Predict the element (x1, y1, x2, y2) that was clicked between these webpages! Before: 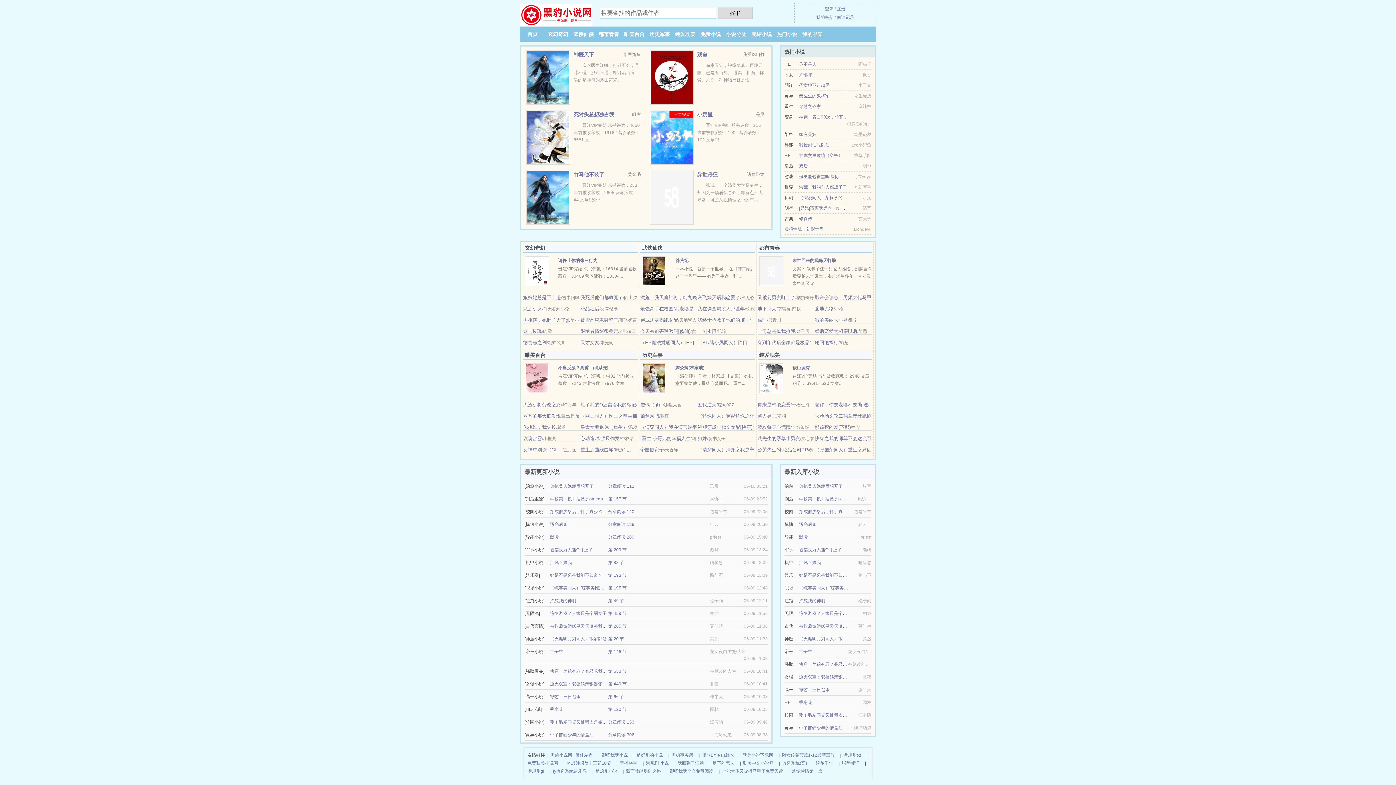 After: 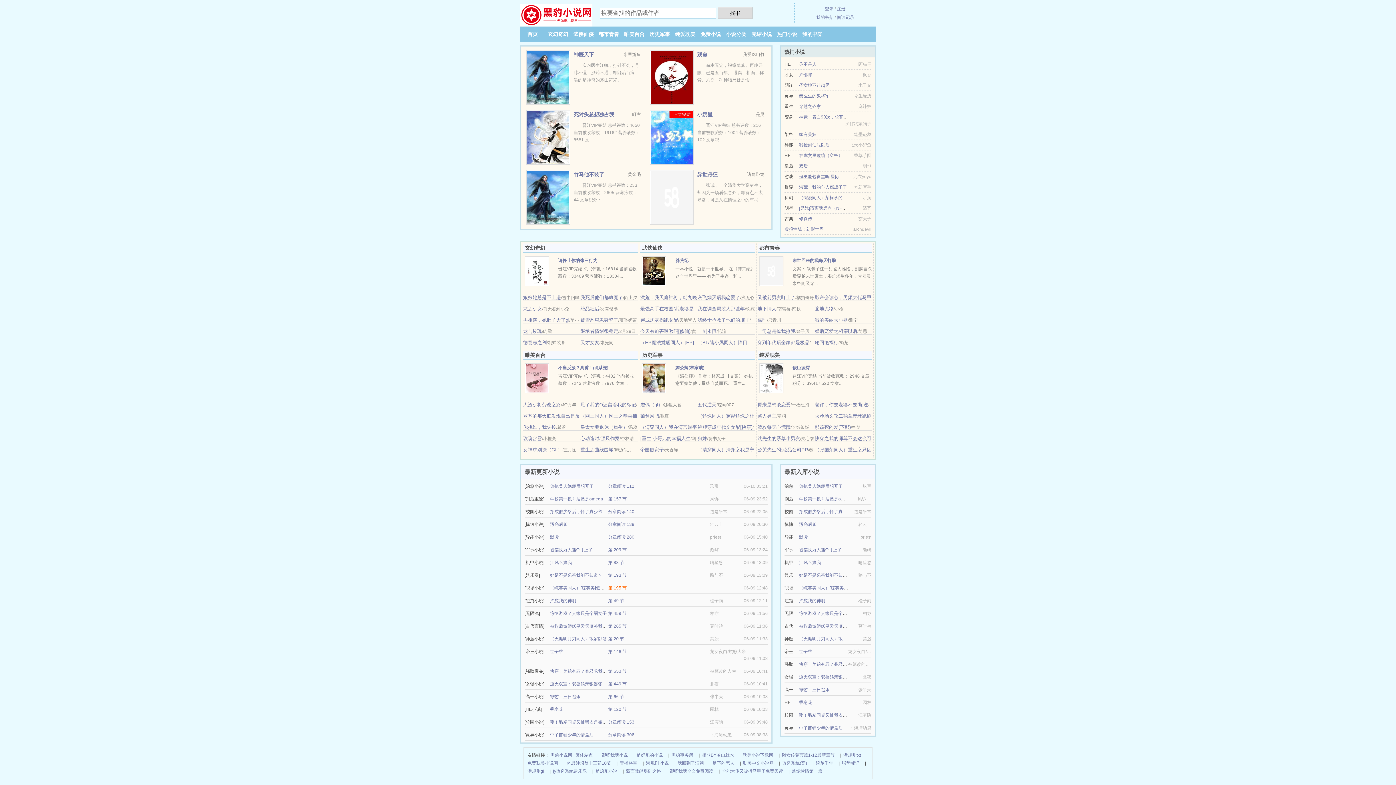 Action: label: 第 195 节 bbox: (608, 585, 626, 591)